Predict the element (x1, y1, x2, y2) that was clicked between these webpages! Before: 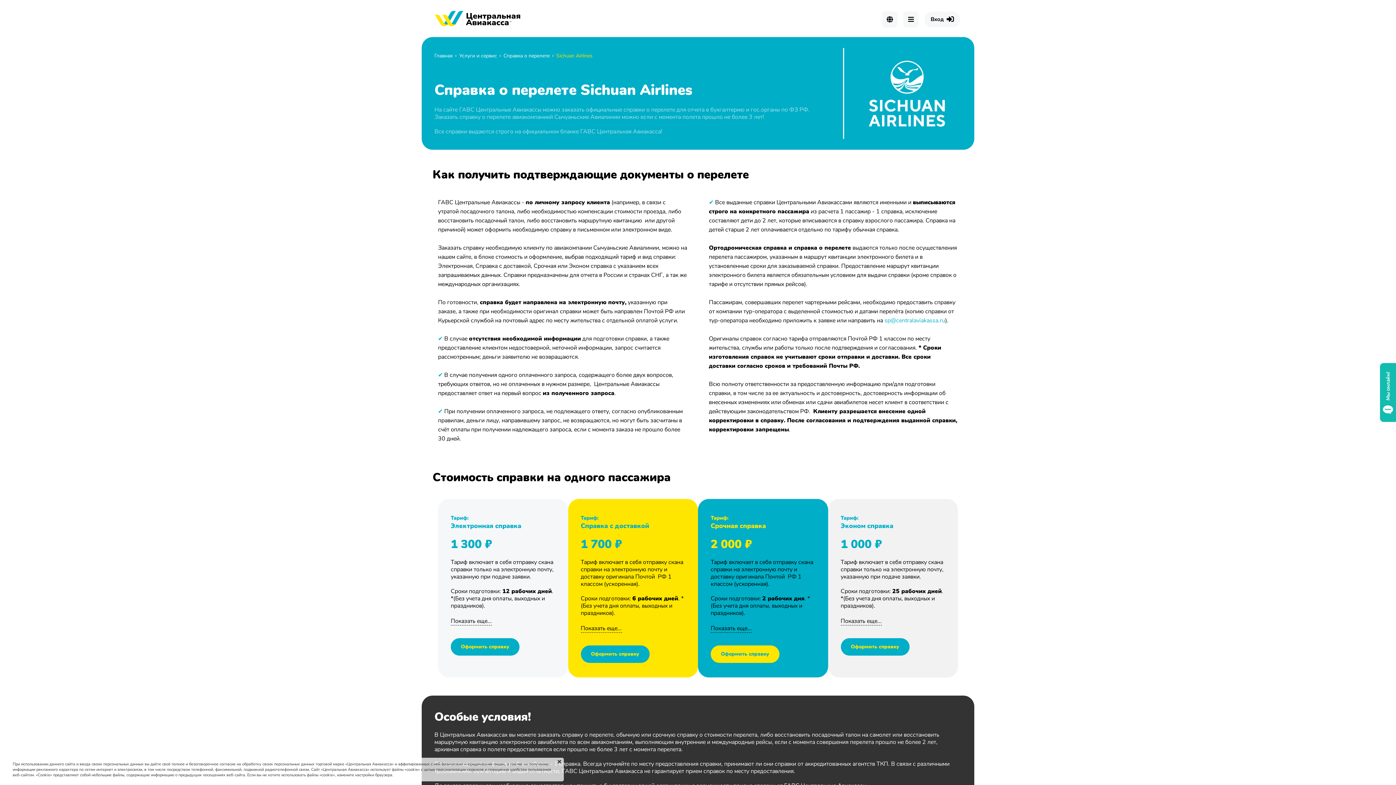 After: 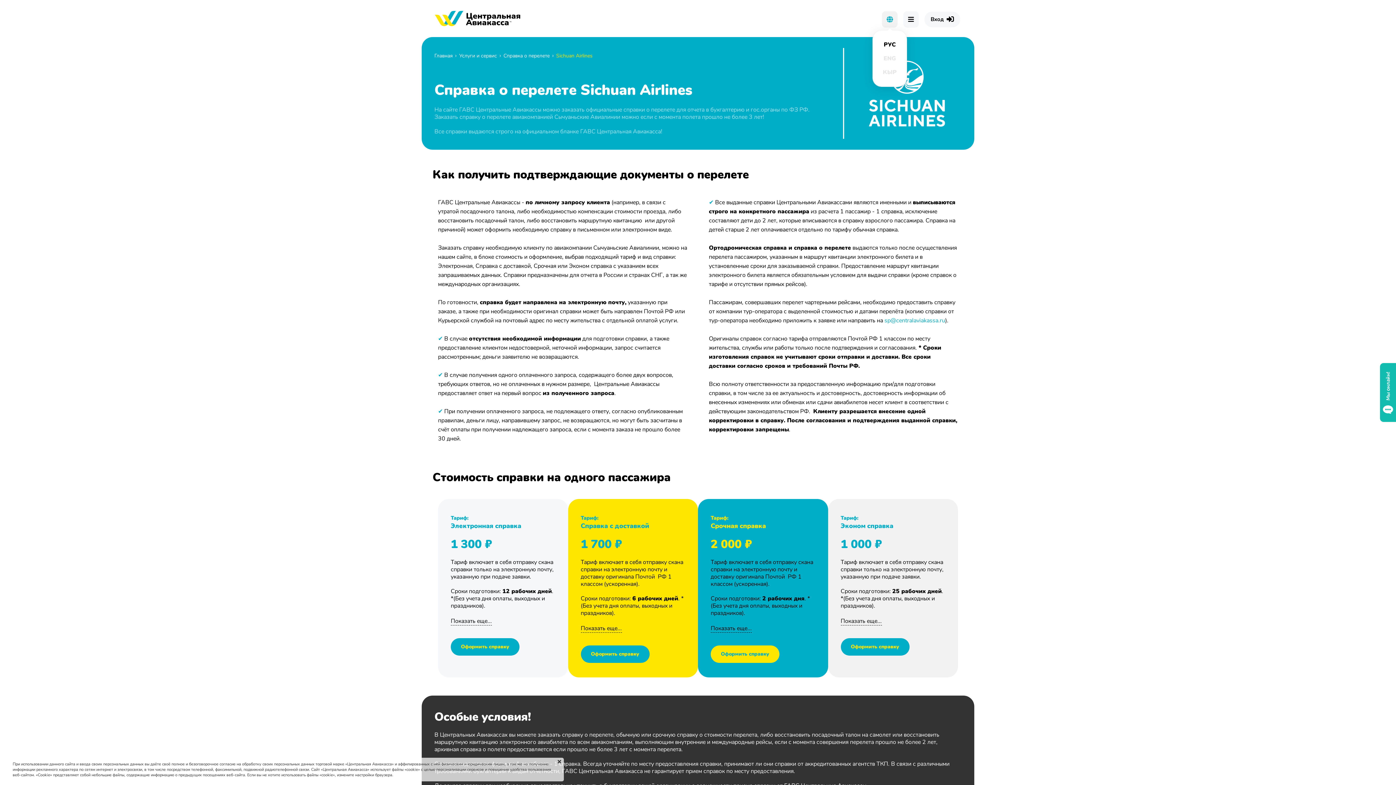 Action: bbox: (882, 11, 897, 27)